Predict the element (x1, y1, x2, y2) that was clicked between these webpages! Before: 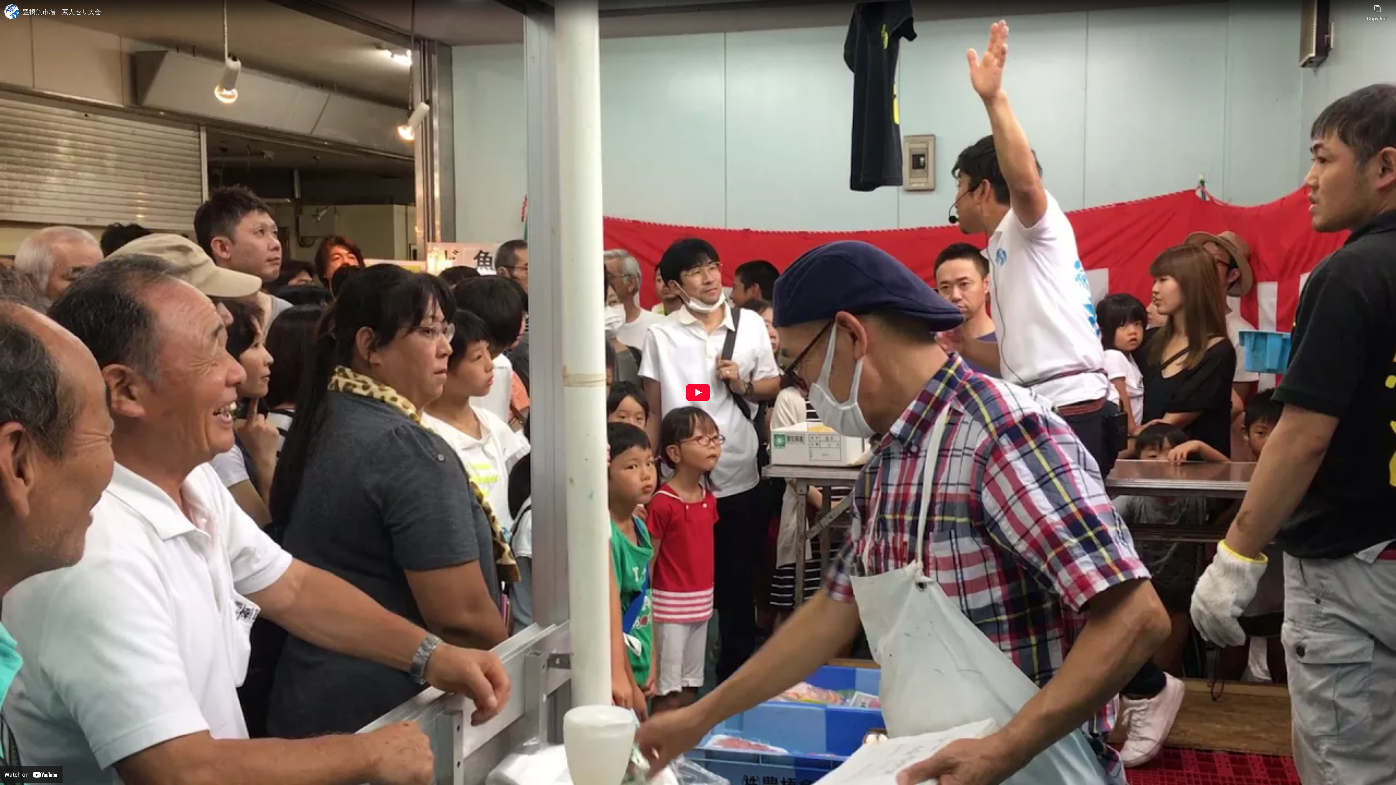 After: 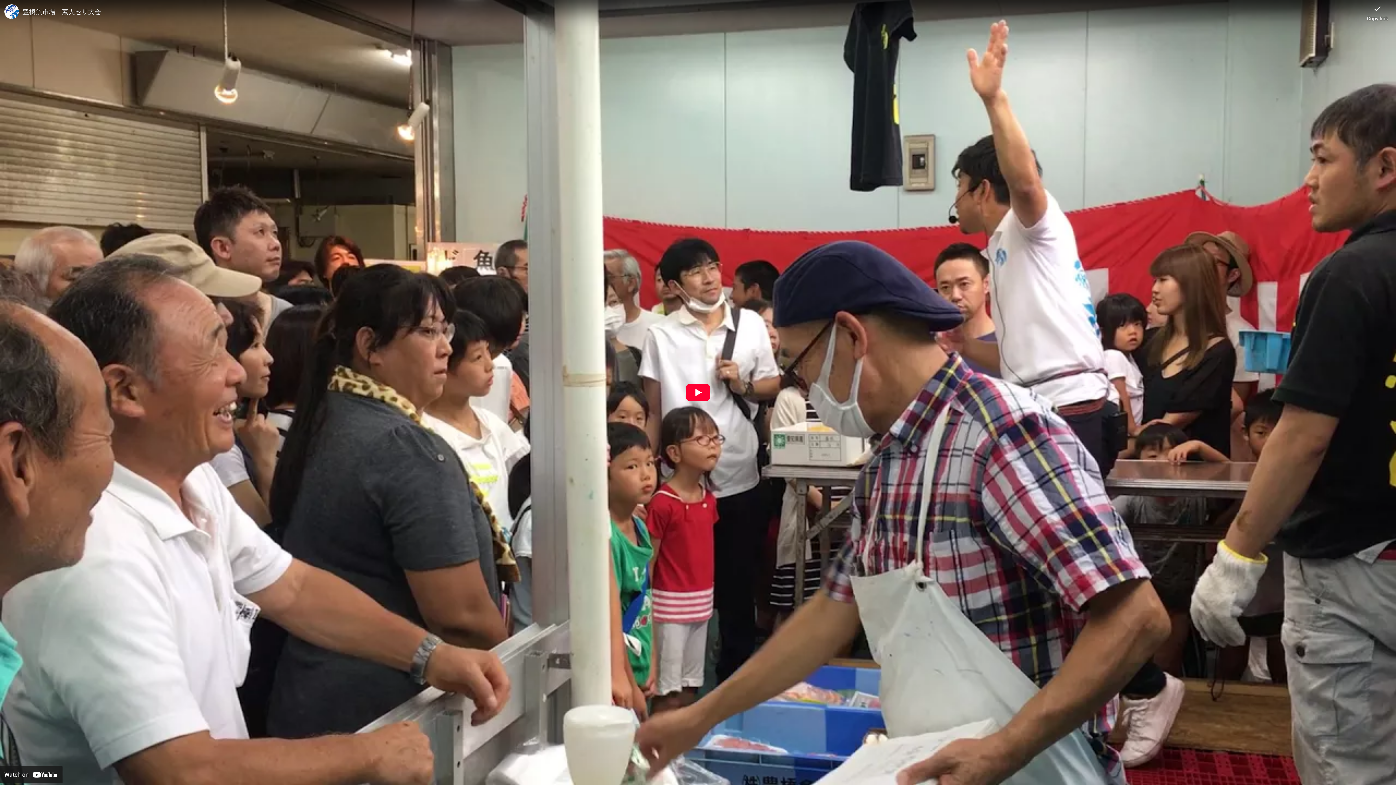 Action: label: Copy link bbox: (1367, 0, 1388, 21)